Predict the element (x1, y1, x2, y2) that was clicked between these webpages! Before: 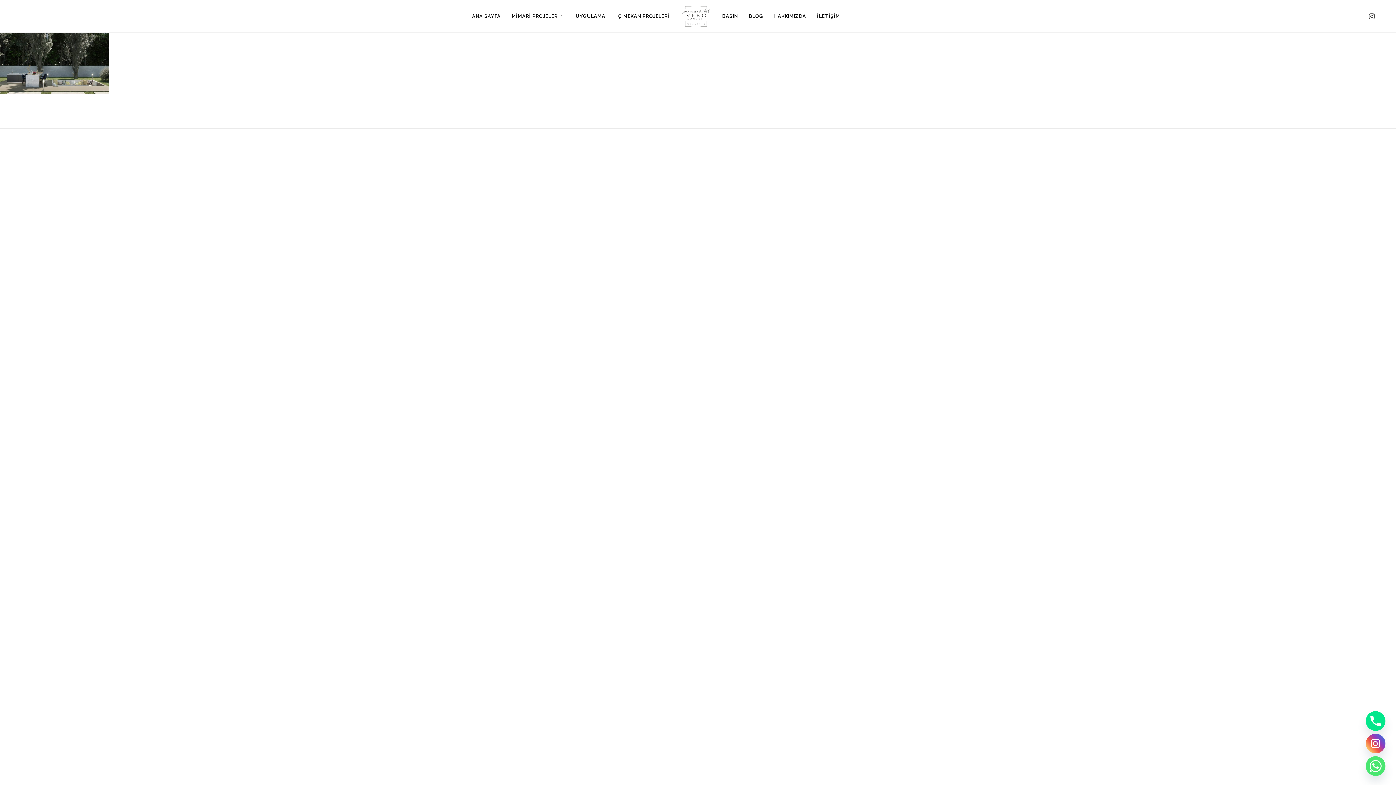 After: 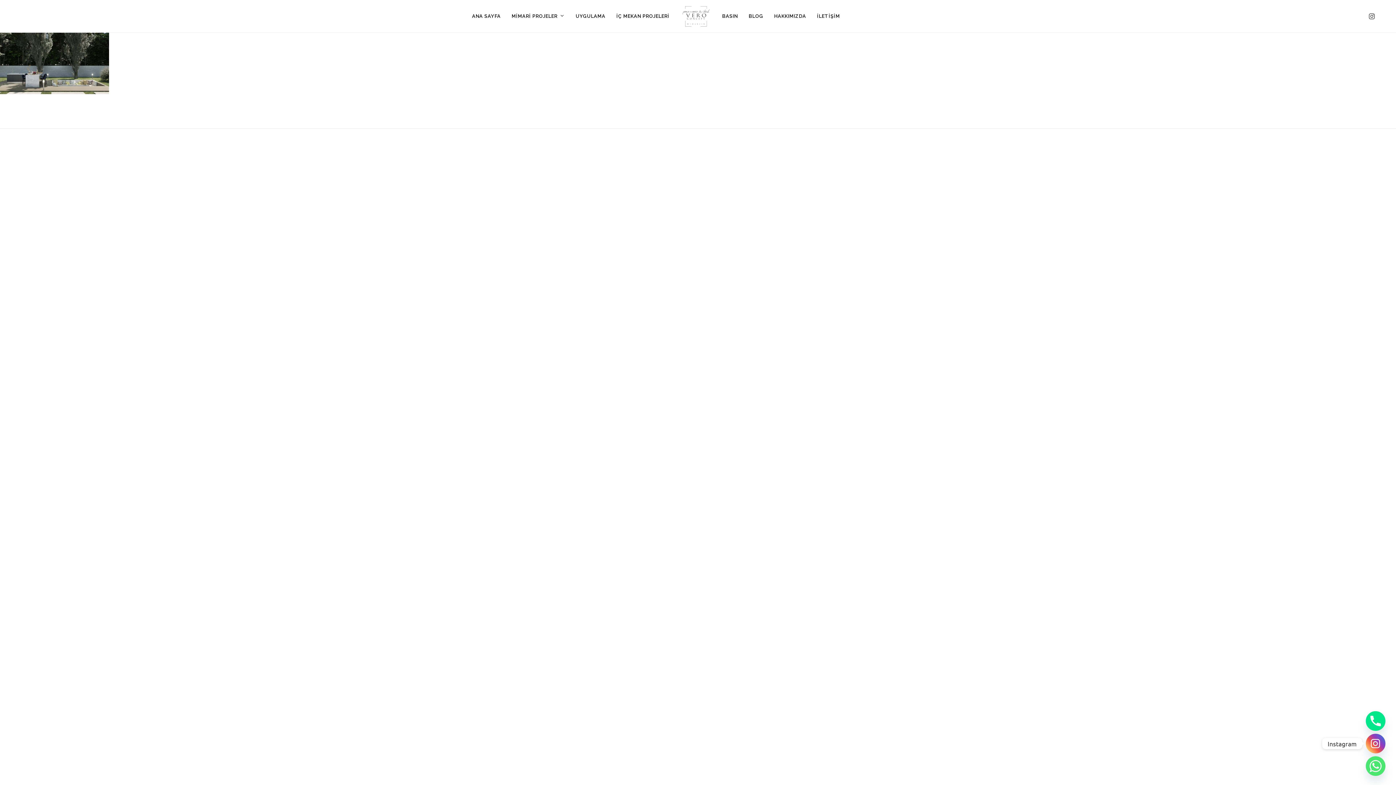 Action: label: Instagram bbox: (1366, 734, 1385, 753)